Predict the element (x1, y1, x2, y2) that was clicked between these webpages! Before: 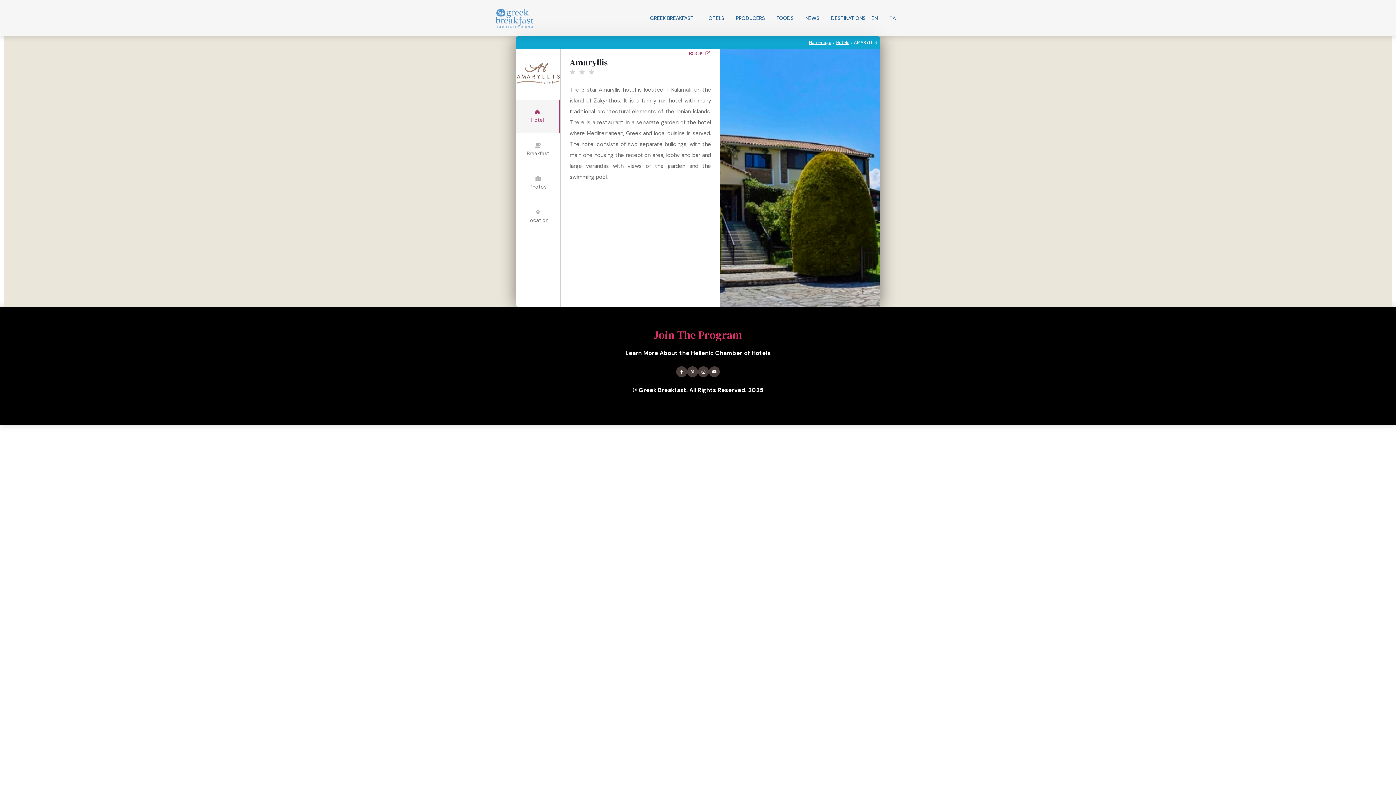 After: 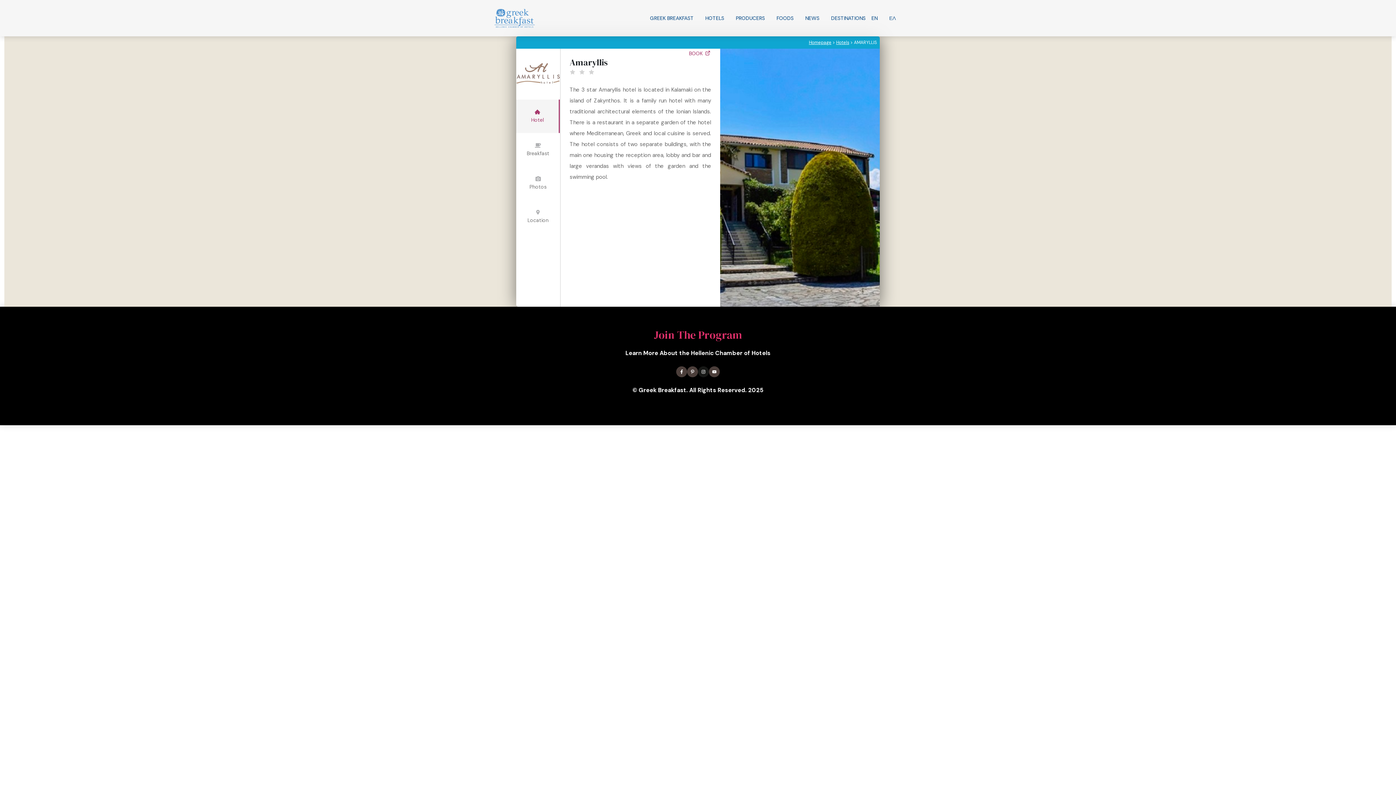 Action: bbox: (698, 366, 709, 377) label: Find me on Instagram